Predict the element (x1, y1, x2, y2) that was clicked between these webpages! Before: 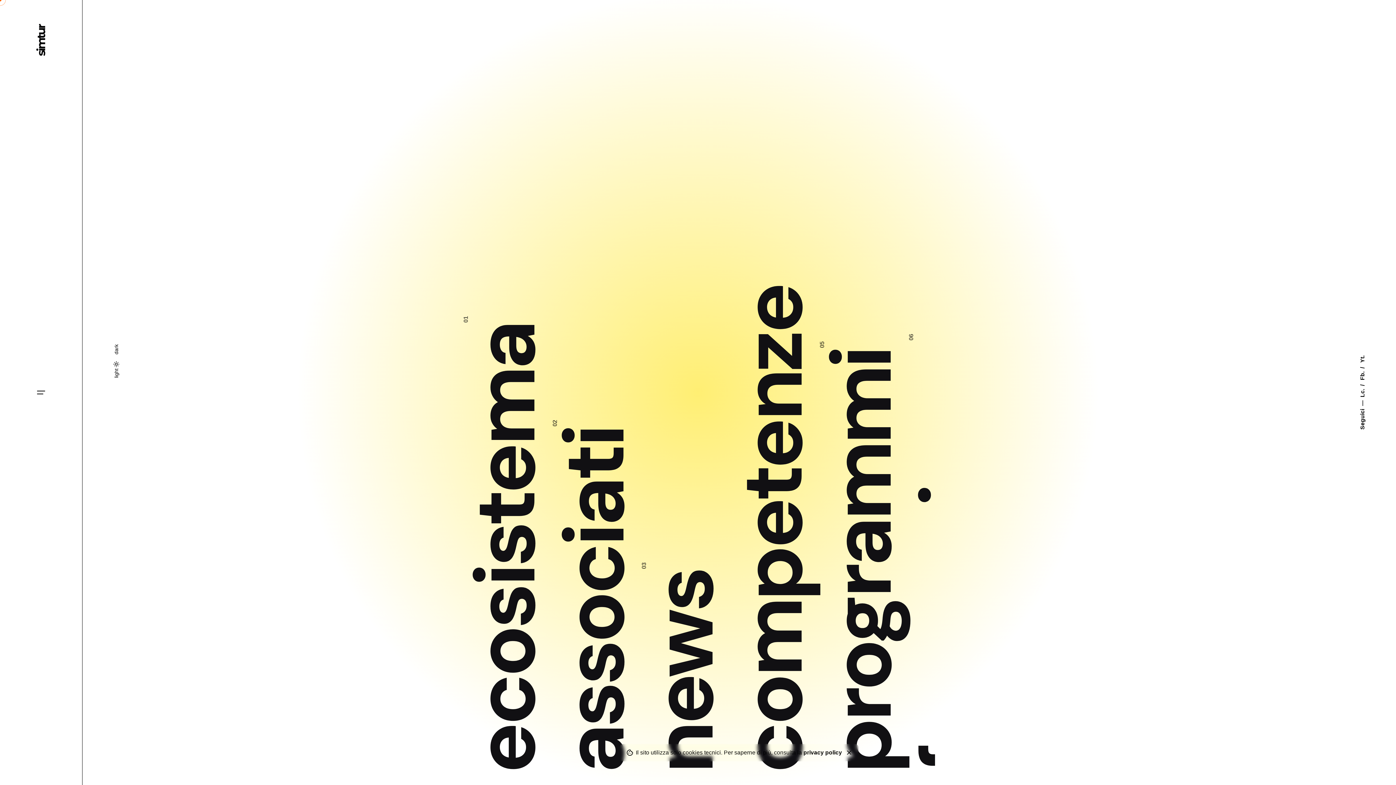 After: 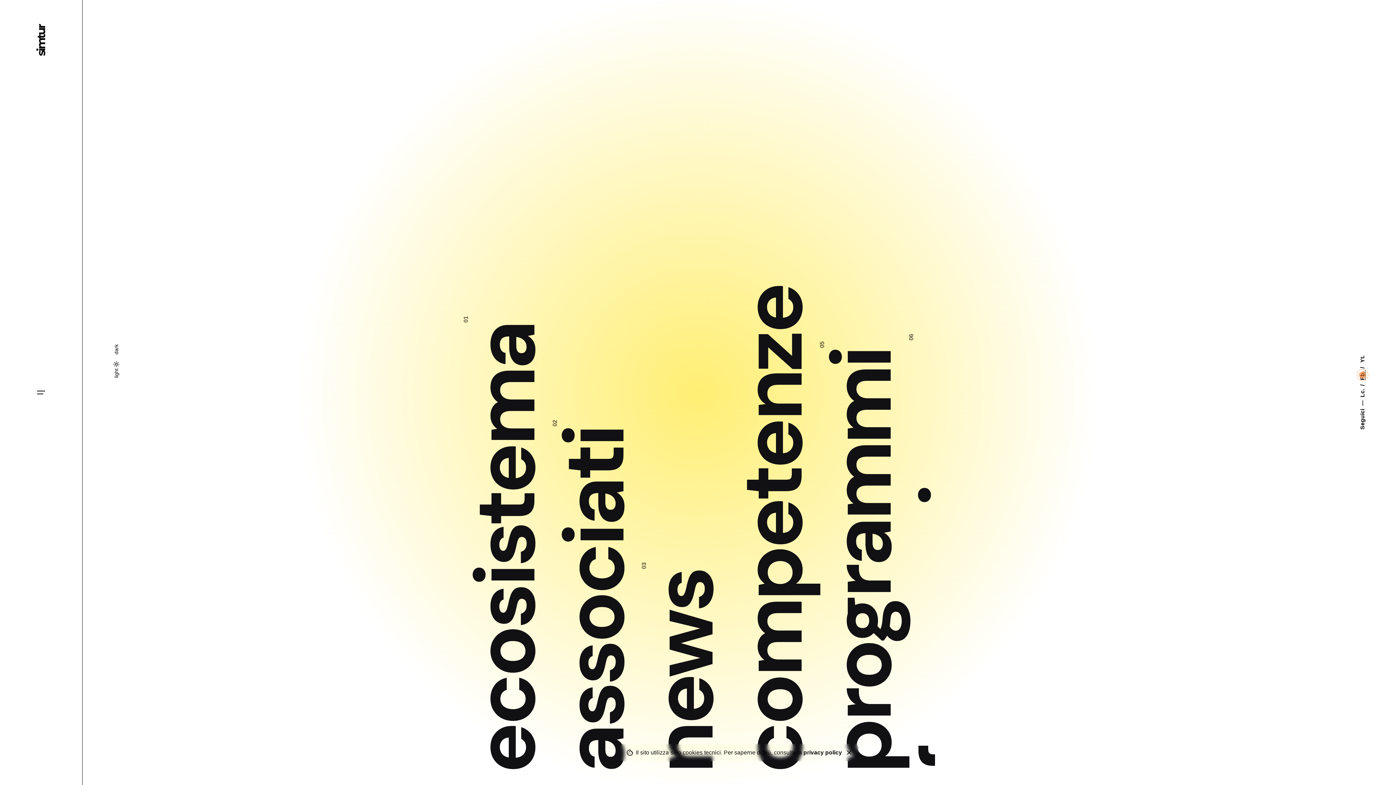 Action: bbox: (1359, 370, 1366, 380) label: Fb. 